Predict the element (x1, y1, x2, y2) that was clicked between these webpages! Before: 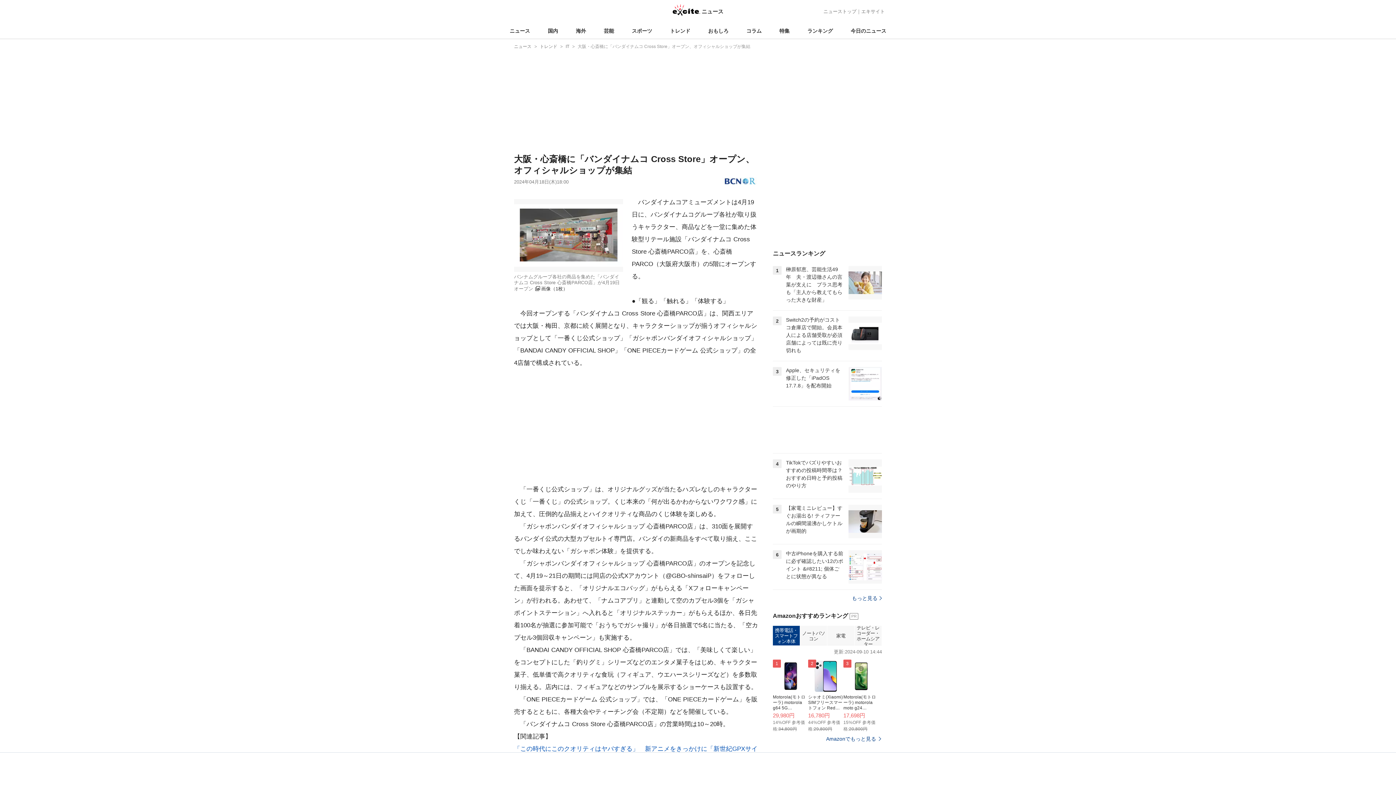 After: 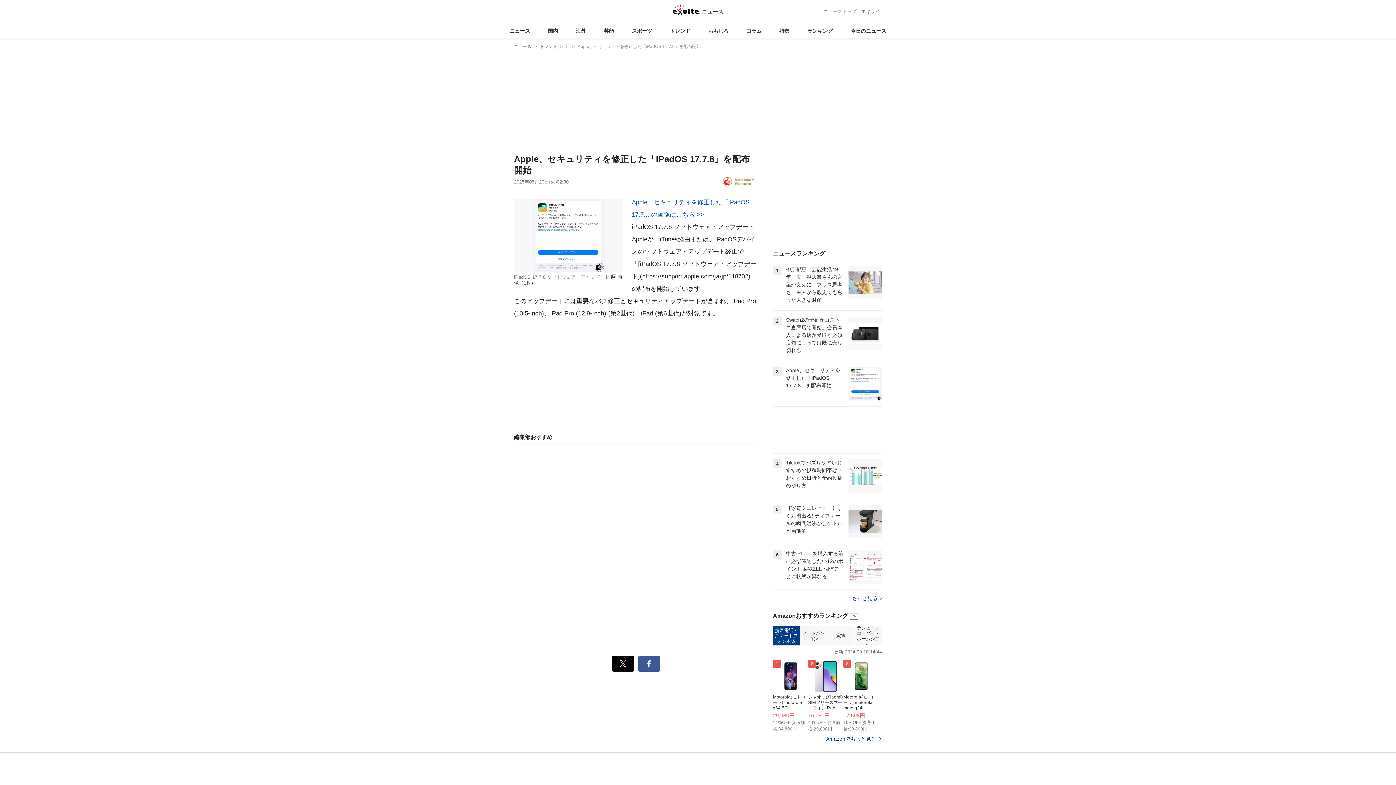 Action: label: 3

Apple、セキュリティを修正した「iPadOS 17.7.8」を配布開始 bbox: (773, 361, 882, 406)